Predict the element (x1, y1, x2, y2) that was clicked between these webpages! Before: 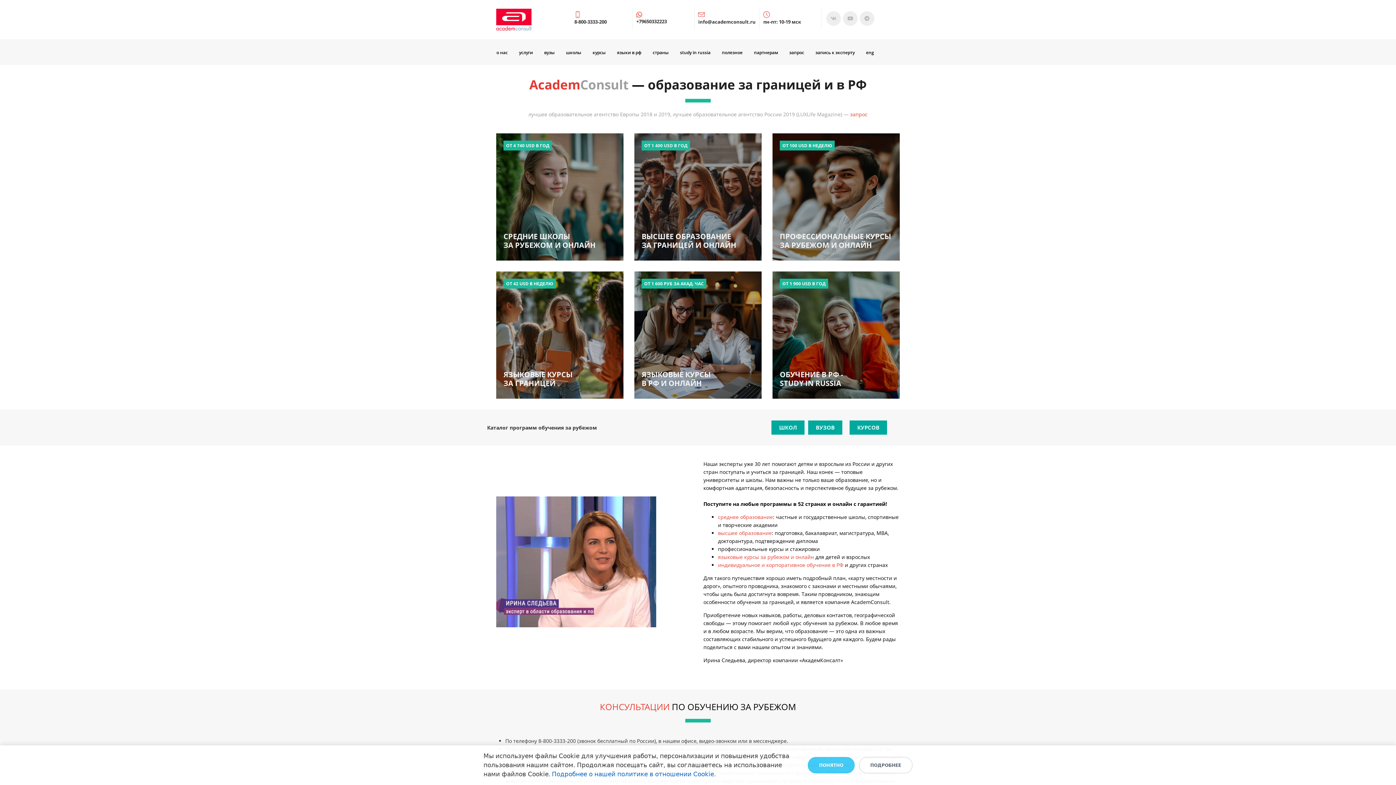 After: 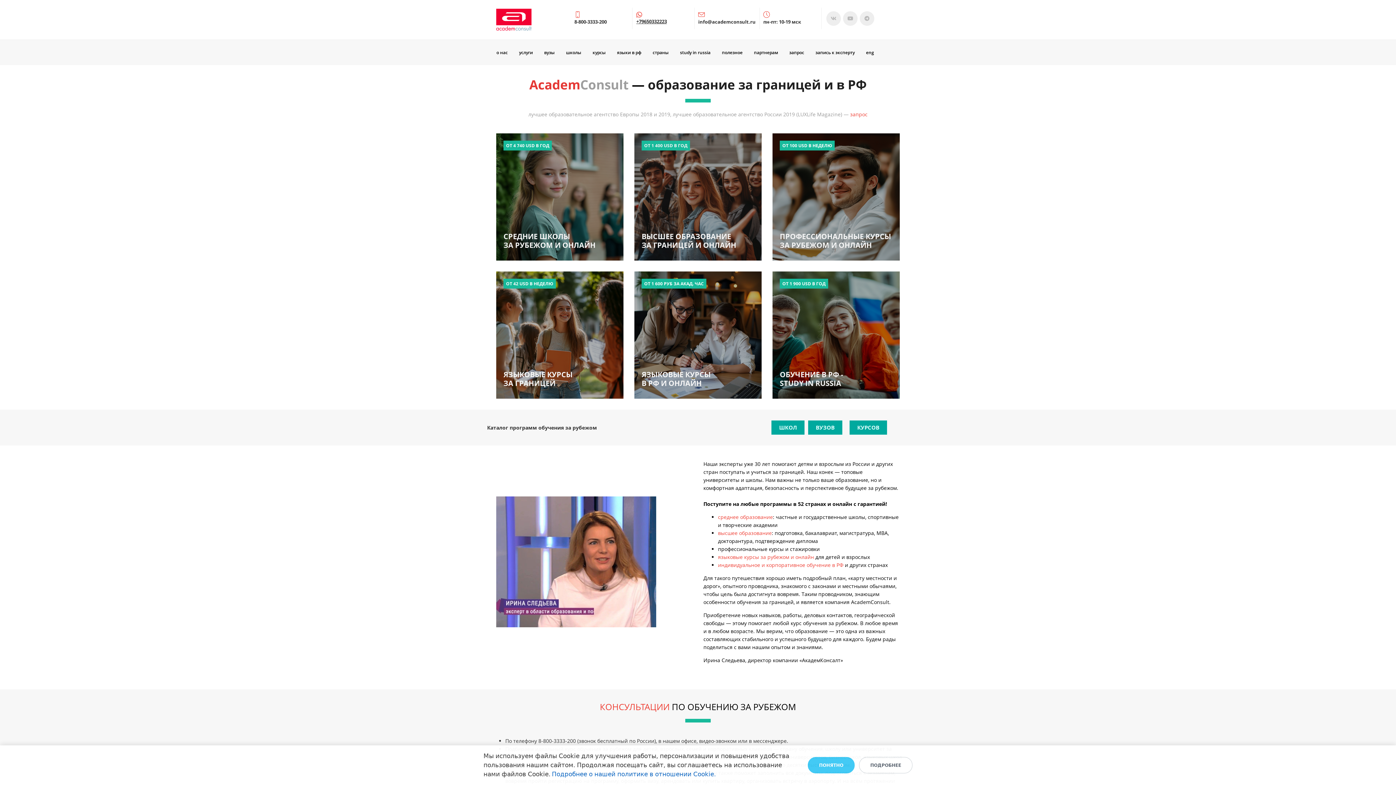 Action: bbox: (632, 7, 694, 28) label: +79650332223